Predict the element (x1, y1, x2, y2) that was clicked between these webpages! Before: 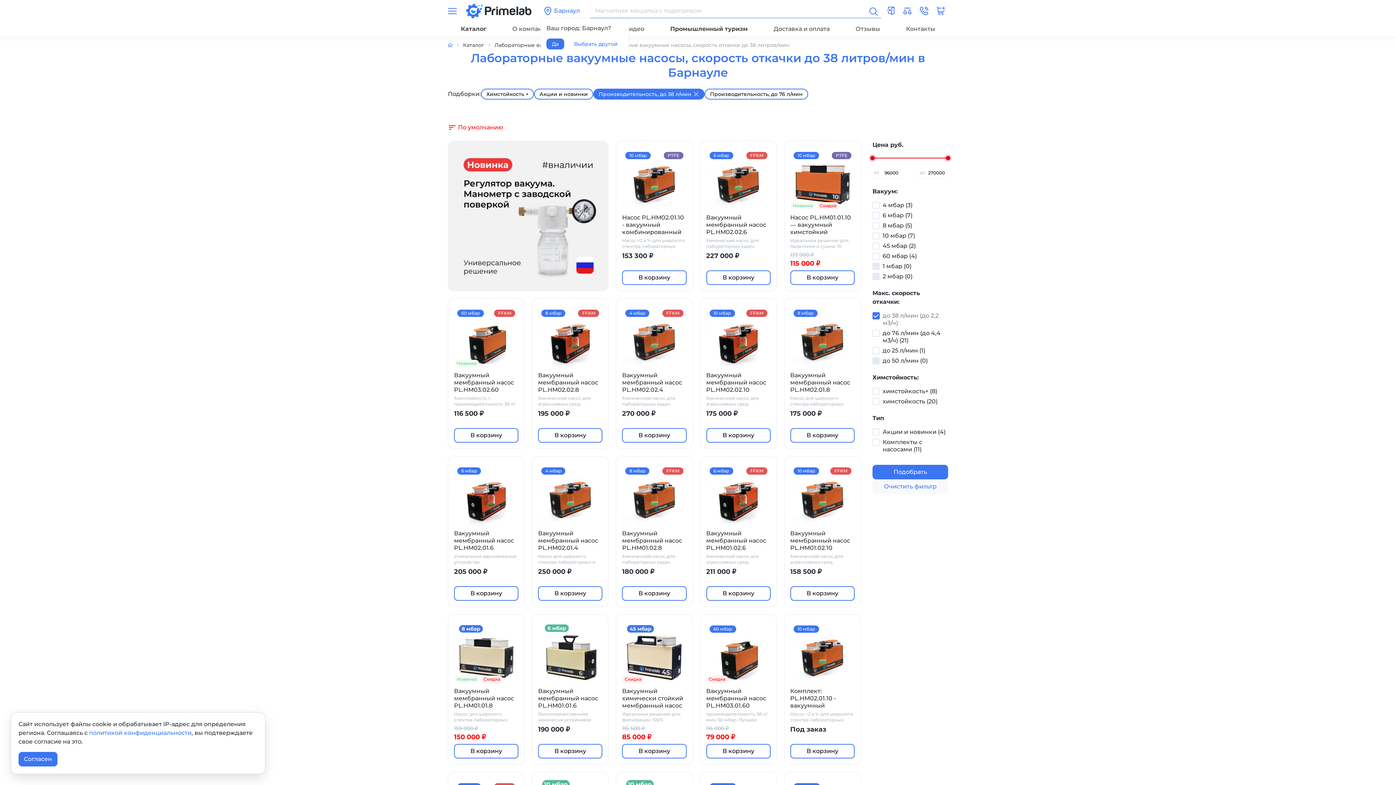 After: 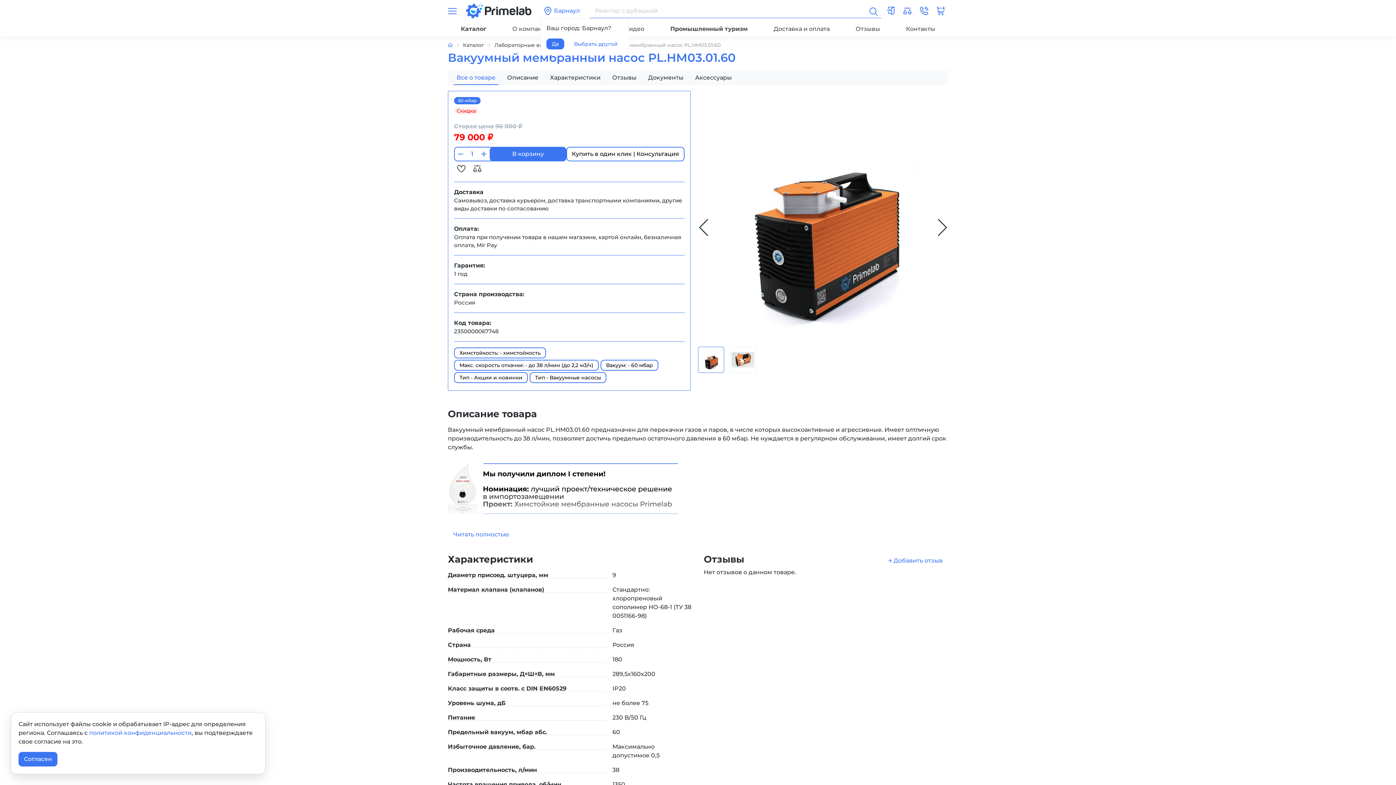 Action: label: Вакуумный мембранный насос PL.HM03.01.60 bbox: (706, 687, 770, 709)